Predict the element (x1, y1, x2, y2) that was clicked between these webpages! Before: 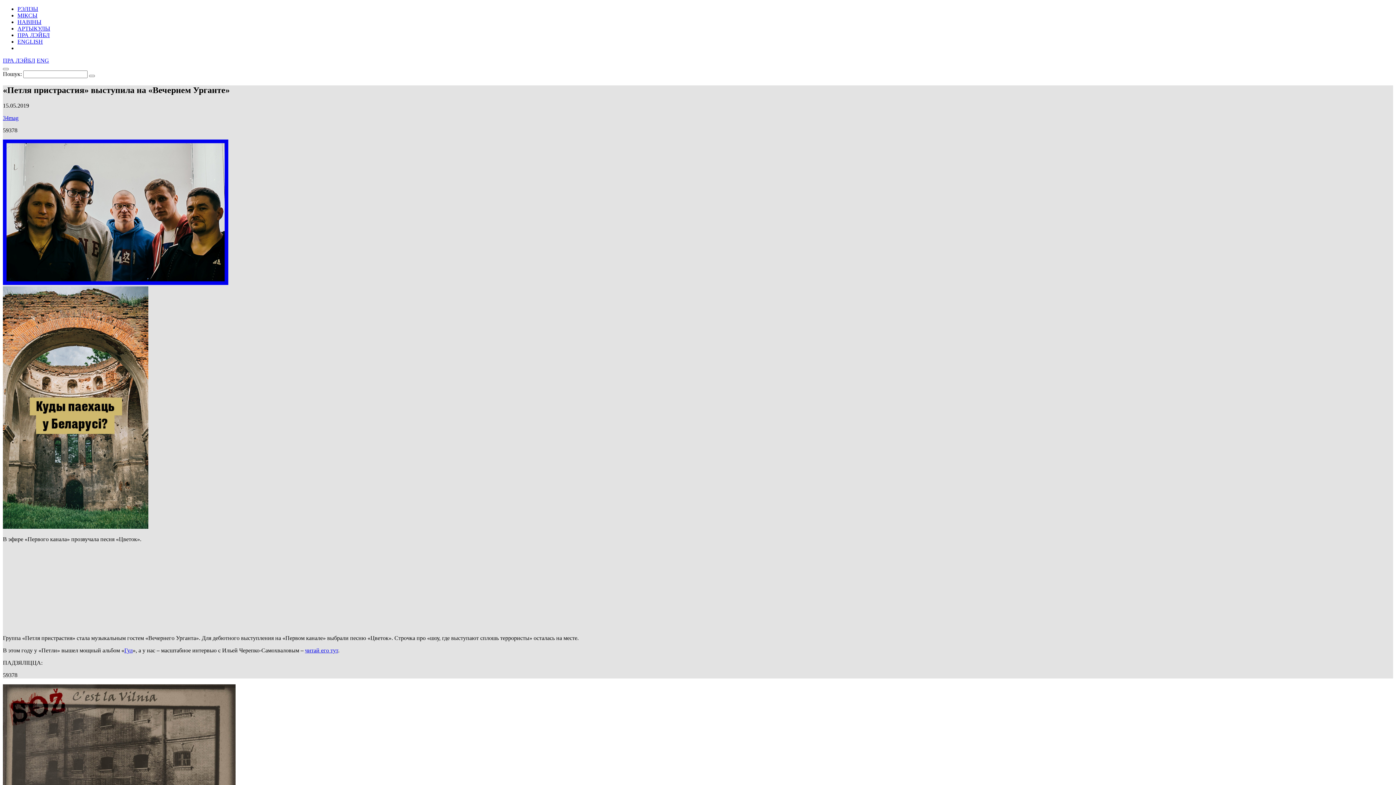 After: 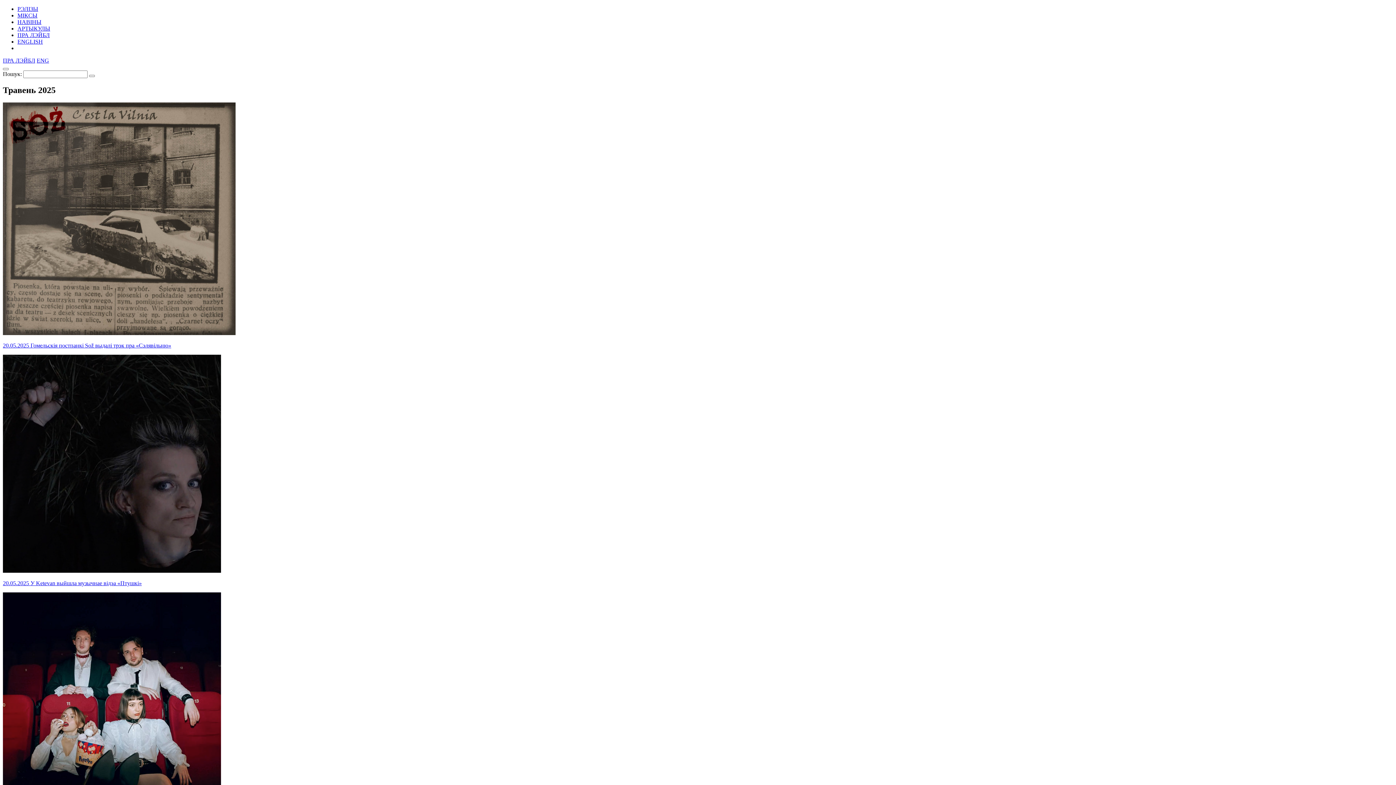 Action: bbox: (17, 18, 41, 25) label: НАВІНЫ